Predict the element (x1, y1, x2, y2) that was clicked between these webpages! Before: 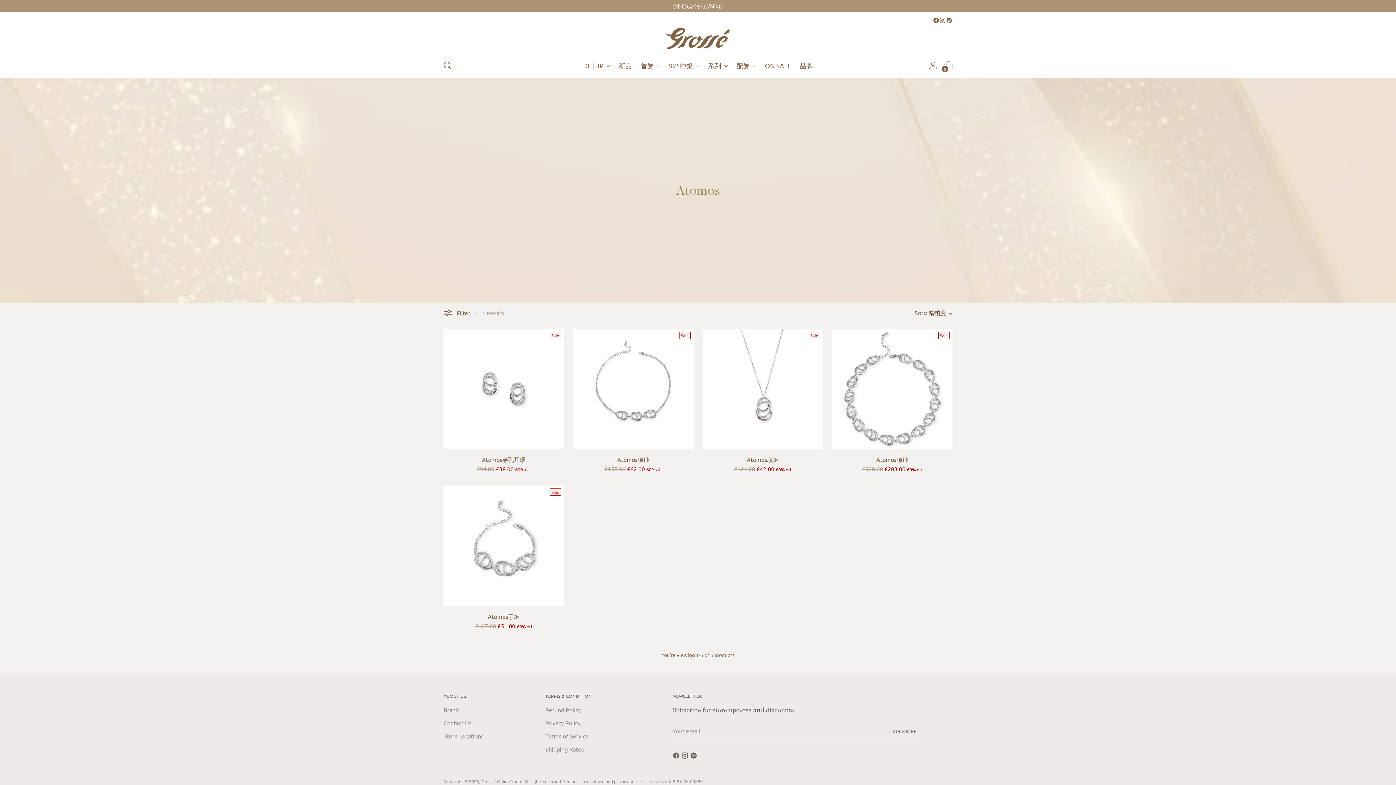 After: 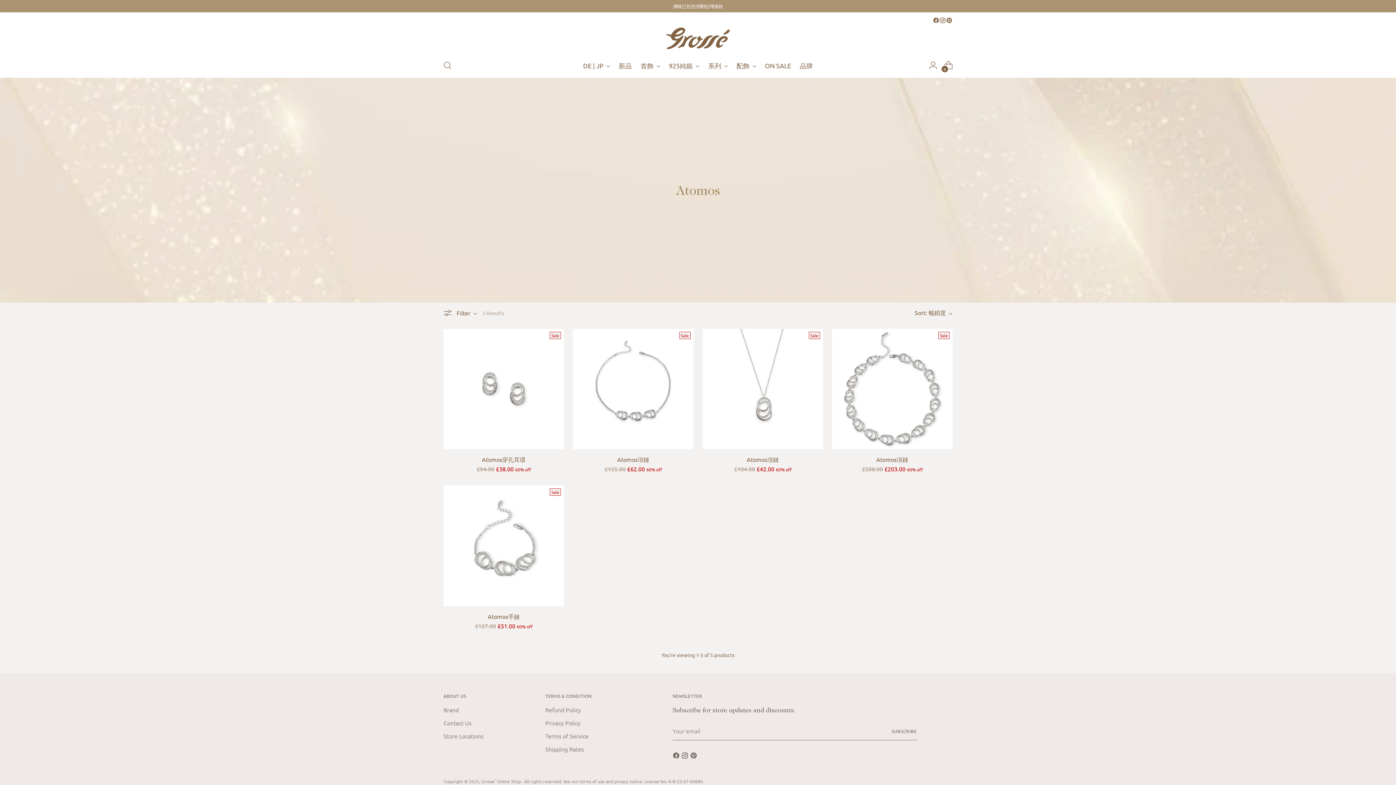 Action: bbox: (933, 17, 939, 23)